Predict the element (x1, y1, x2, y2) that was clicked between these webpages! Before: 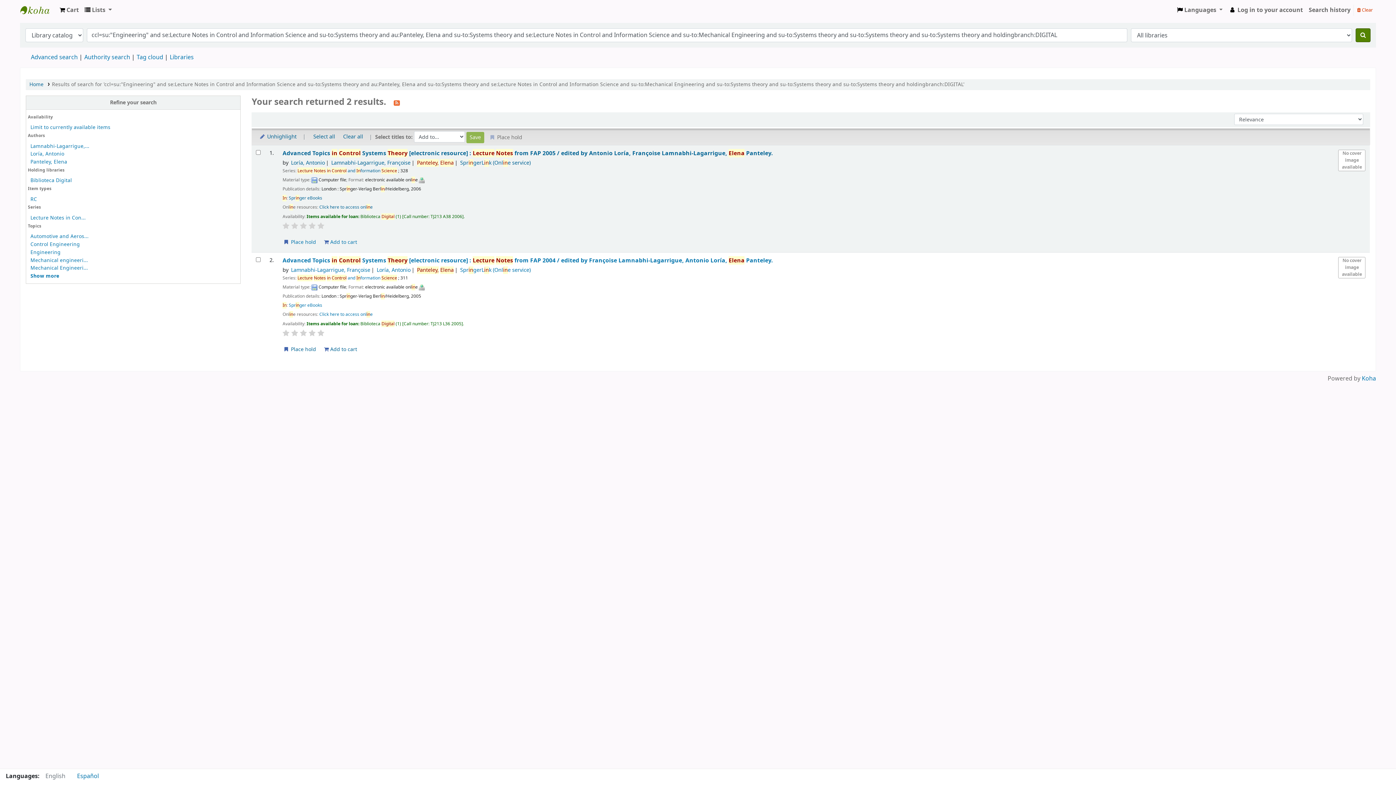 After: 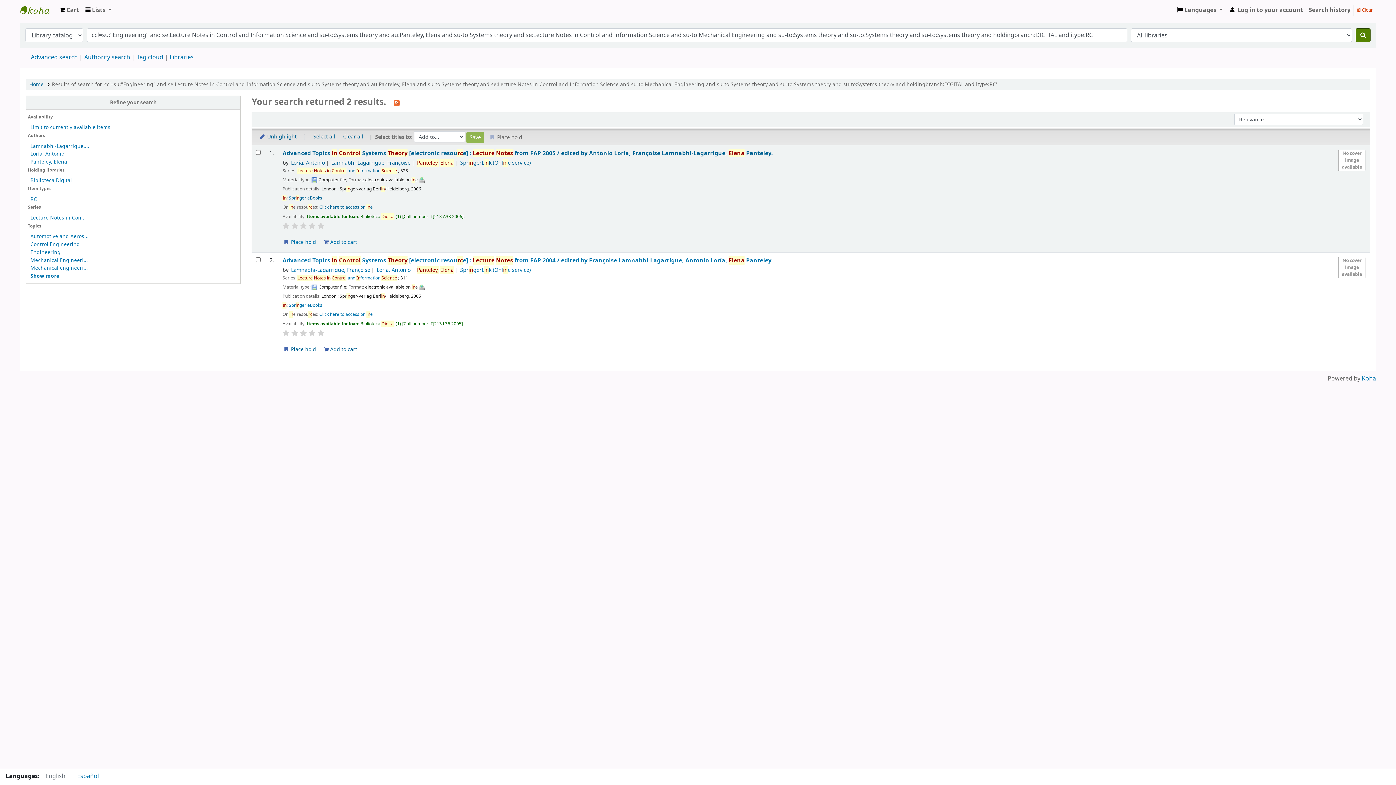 Action: bbox: (30, 240, 79, 248) label: Control Engineering